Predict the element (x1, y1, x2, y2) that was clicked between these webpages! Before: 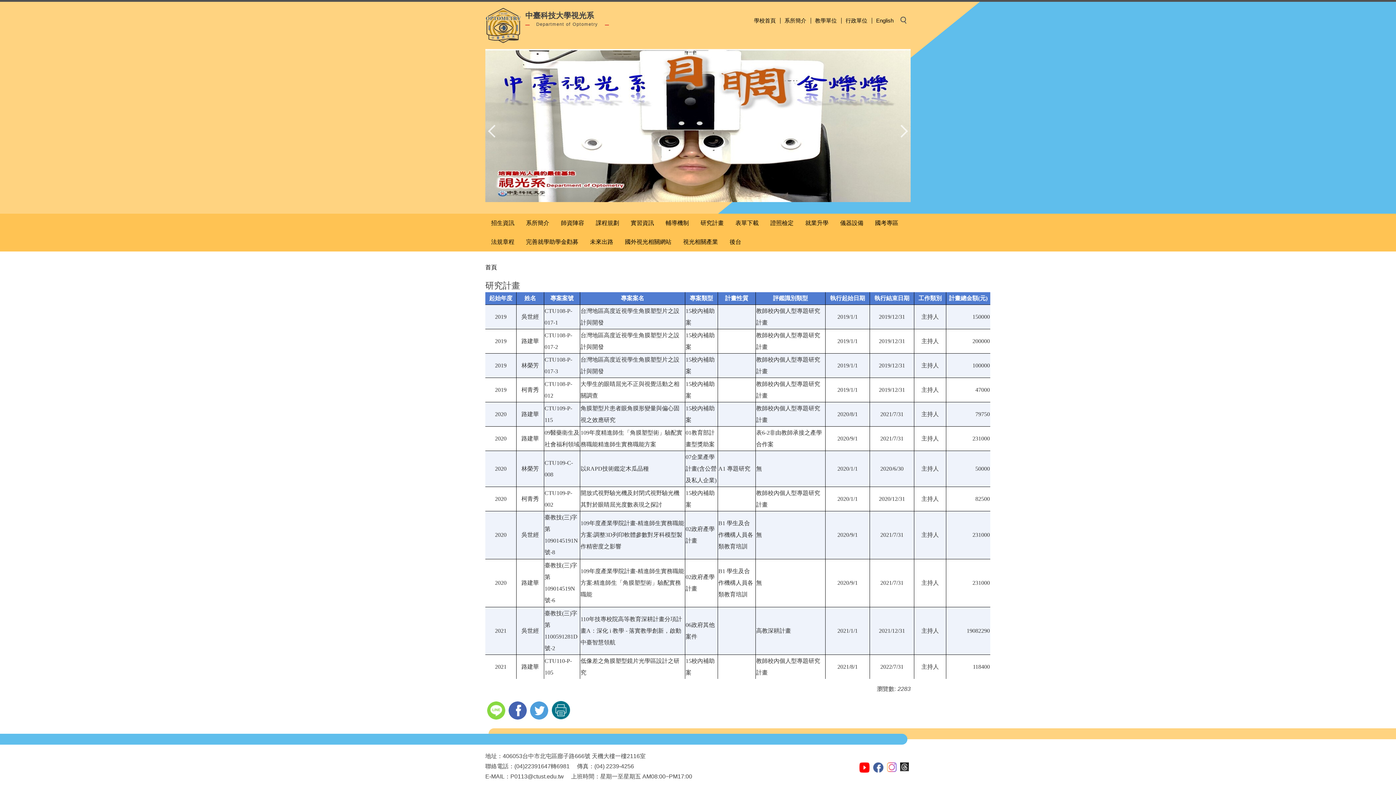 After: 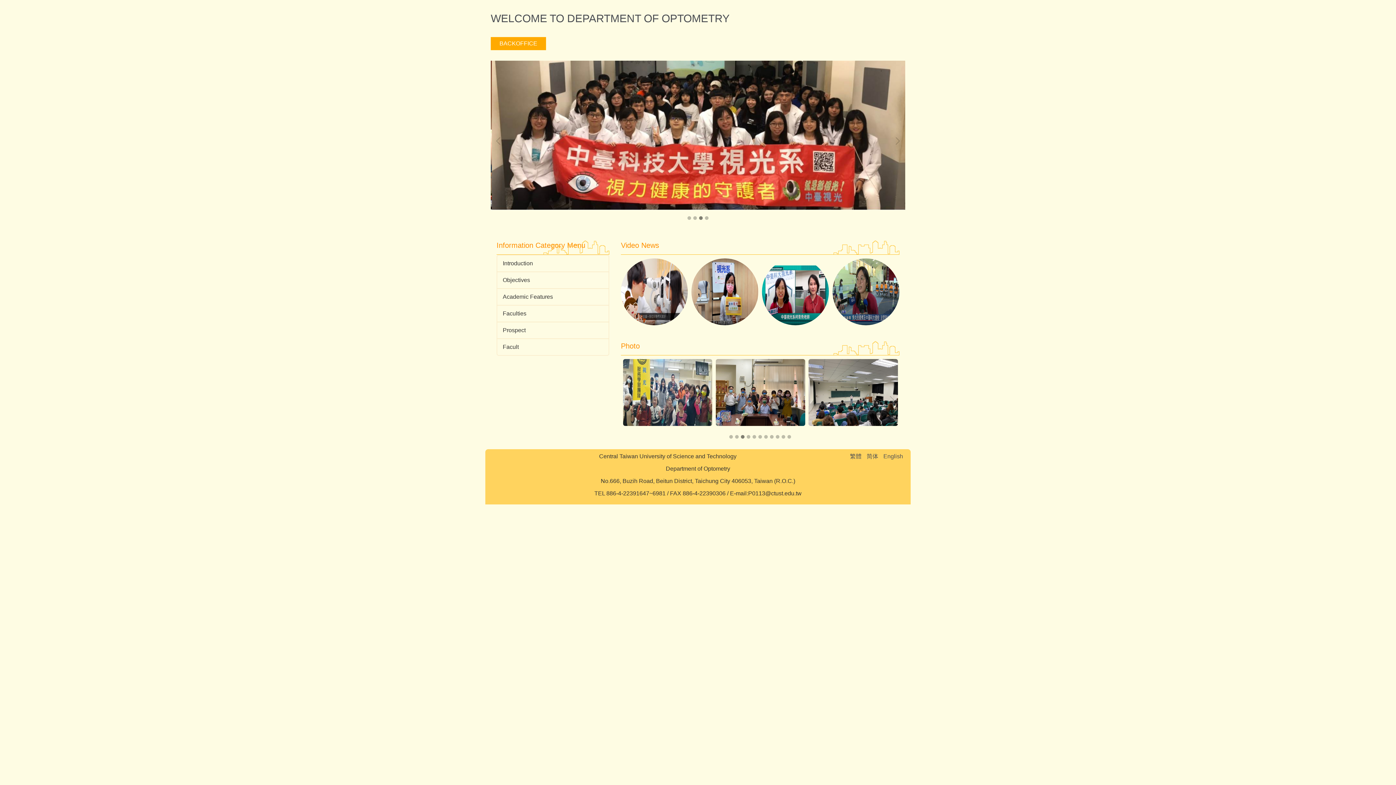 Action: label: English bbox: (872, 17, 898, 24)